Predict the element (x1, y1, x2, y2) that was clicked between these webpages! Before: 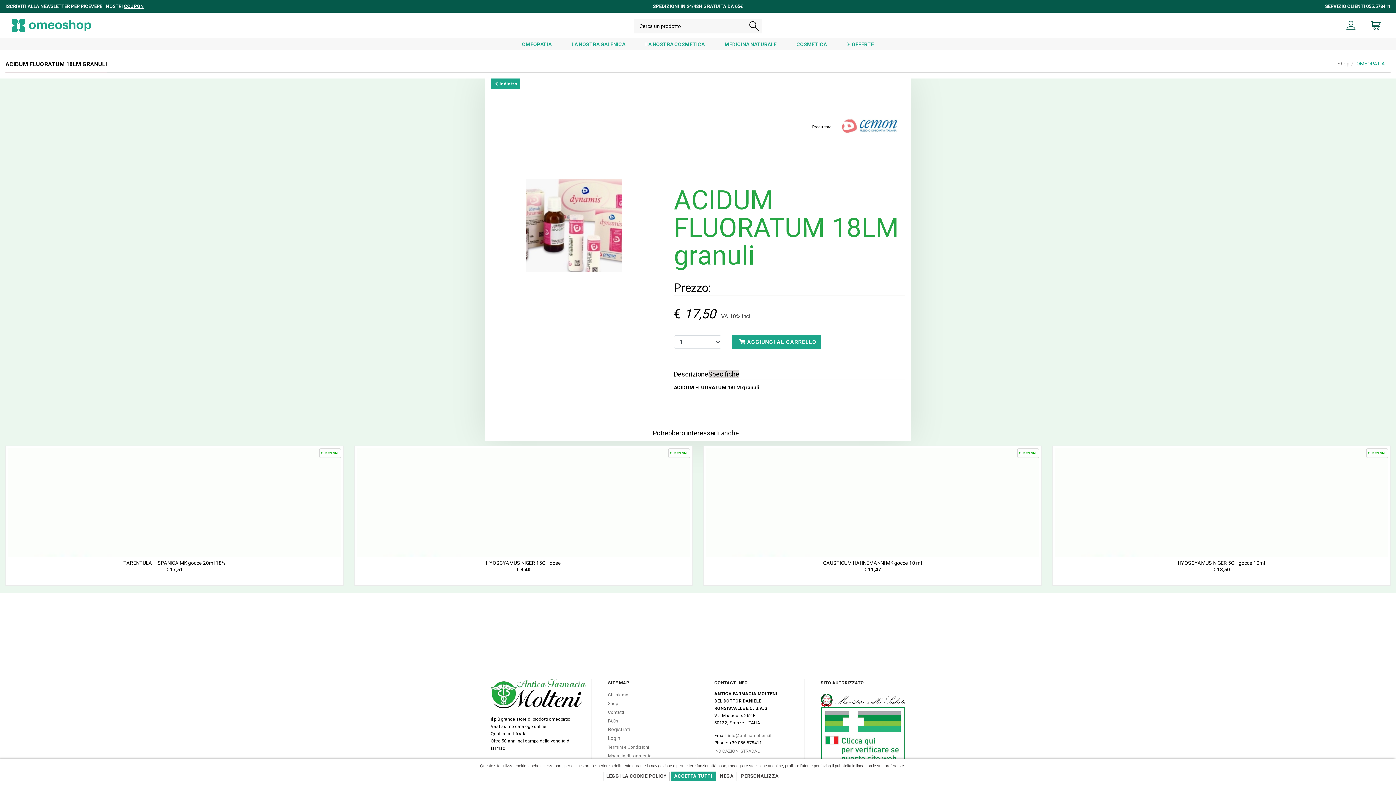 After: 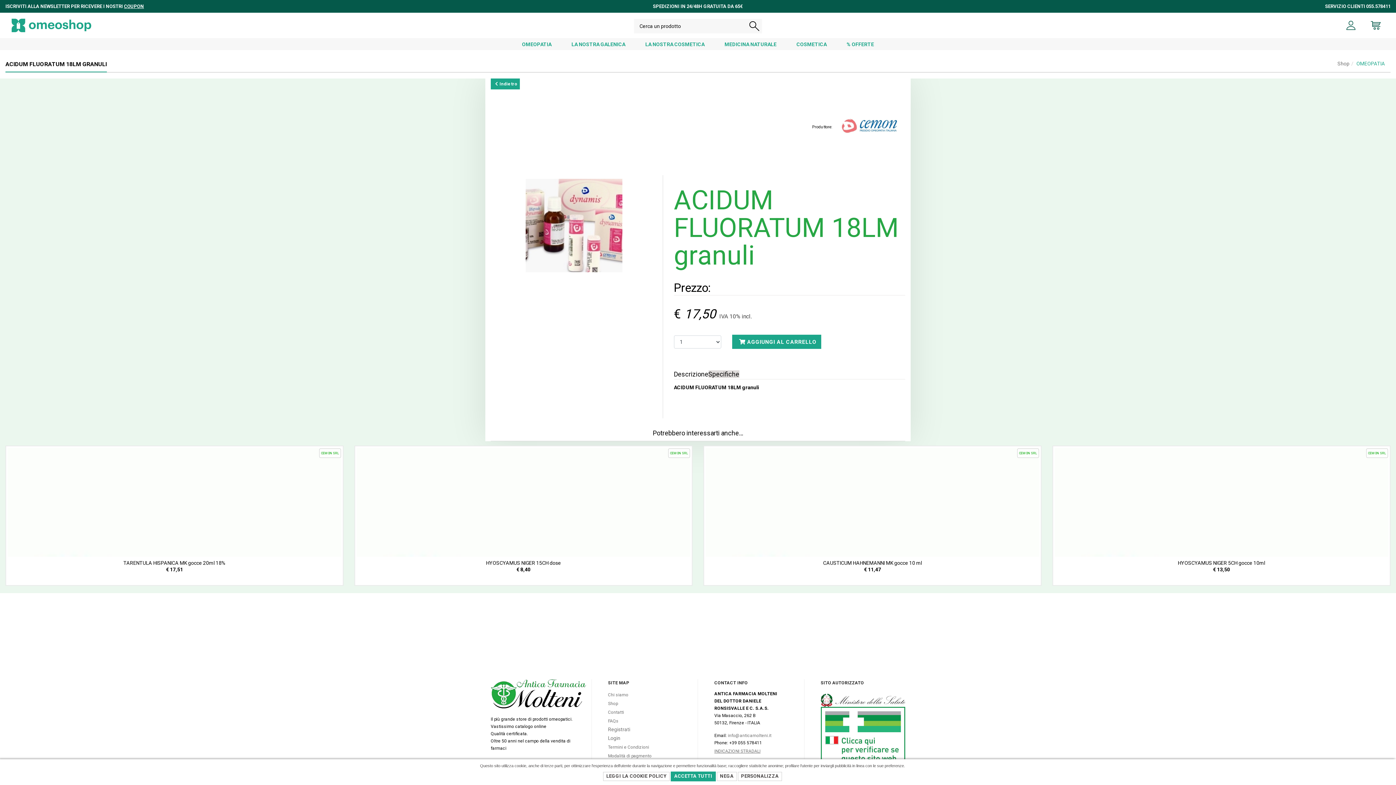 Action: bbox: (674, 370, 708, 378) label: Descrizione